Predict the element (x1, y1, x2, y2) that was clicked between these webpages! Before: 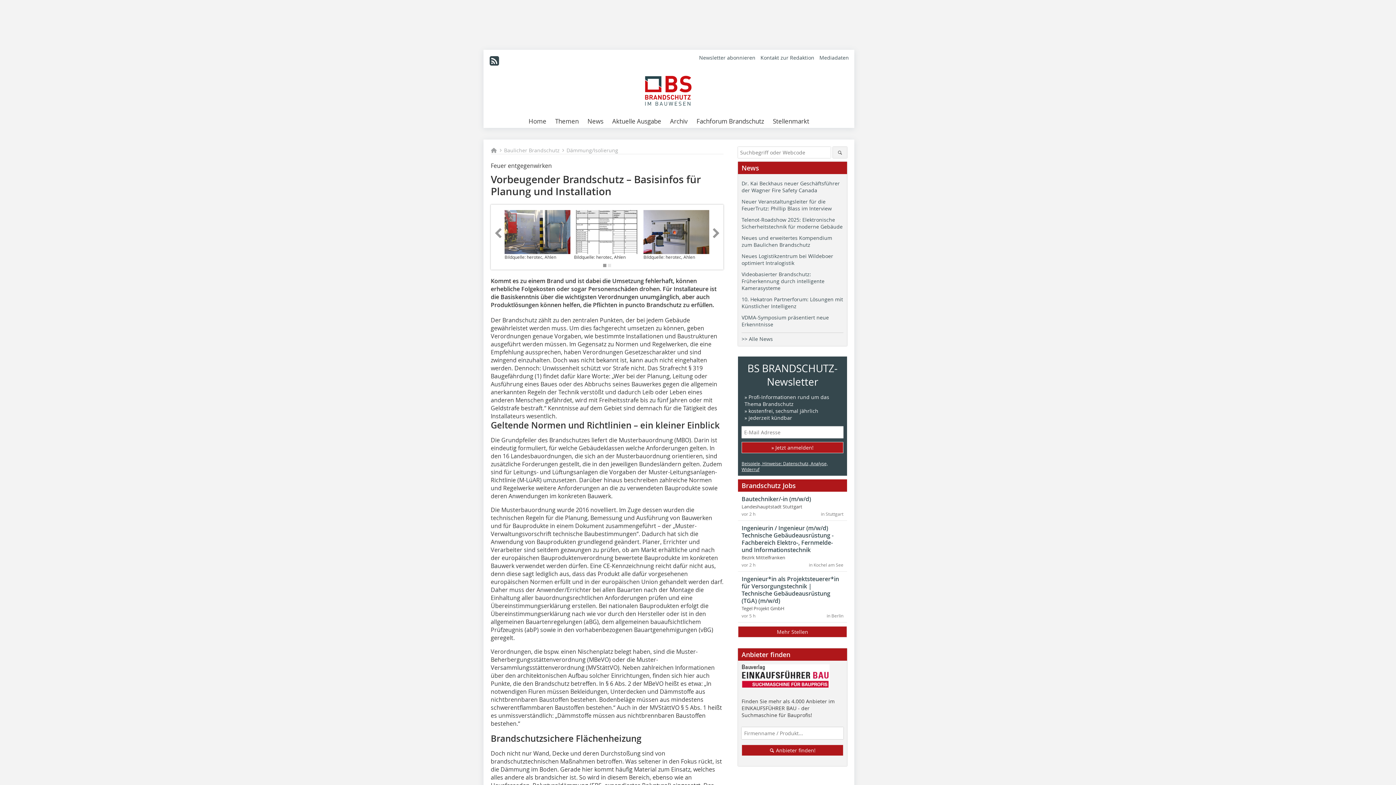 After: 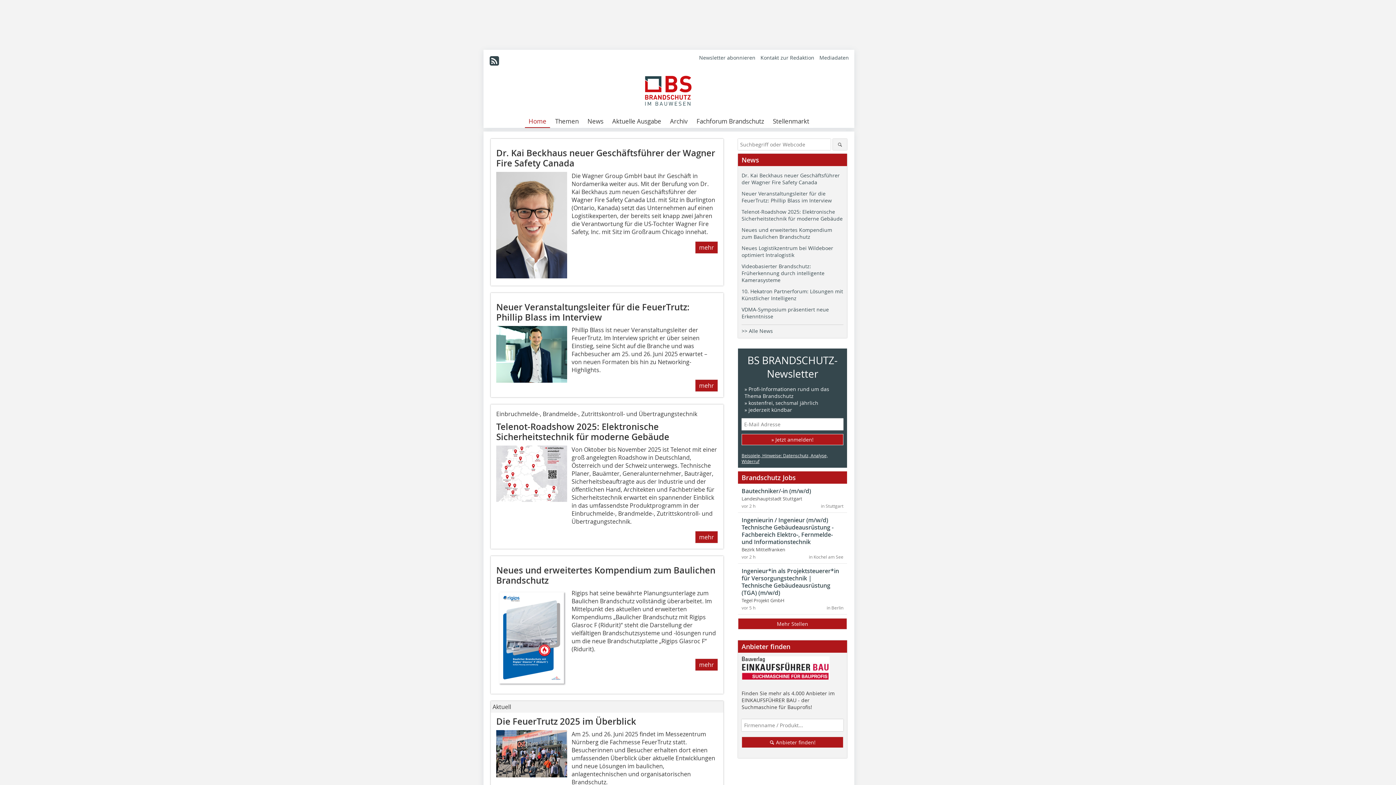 Action: label: Home bbox: (525, 115, 550, 128)